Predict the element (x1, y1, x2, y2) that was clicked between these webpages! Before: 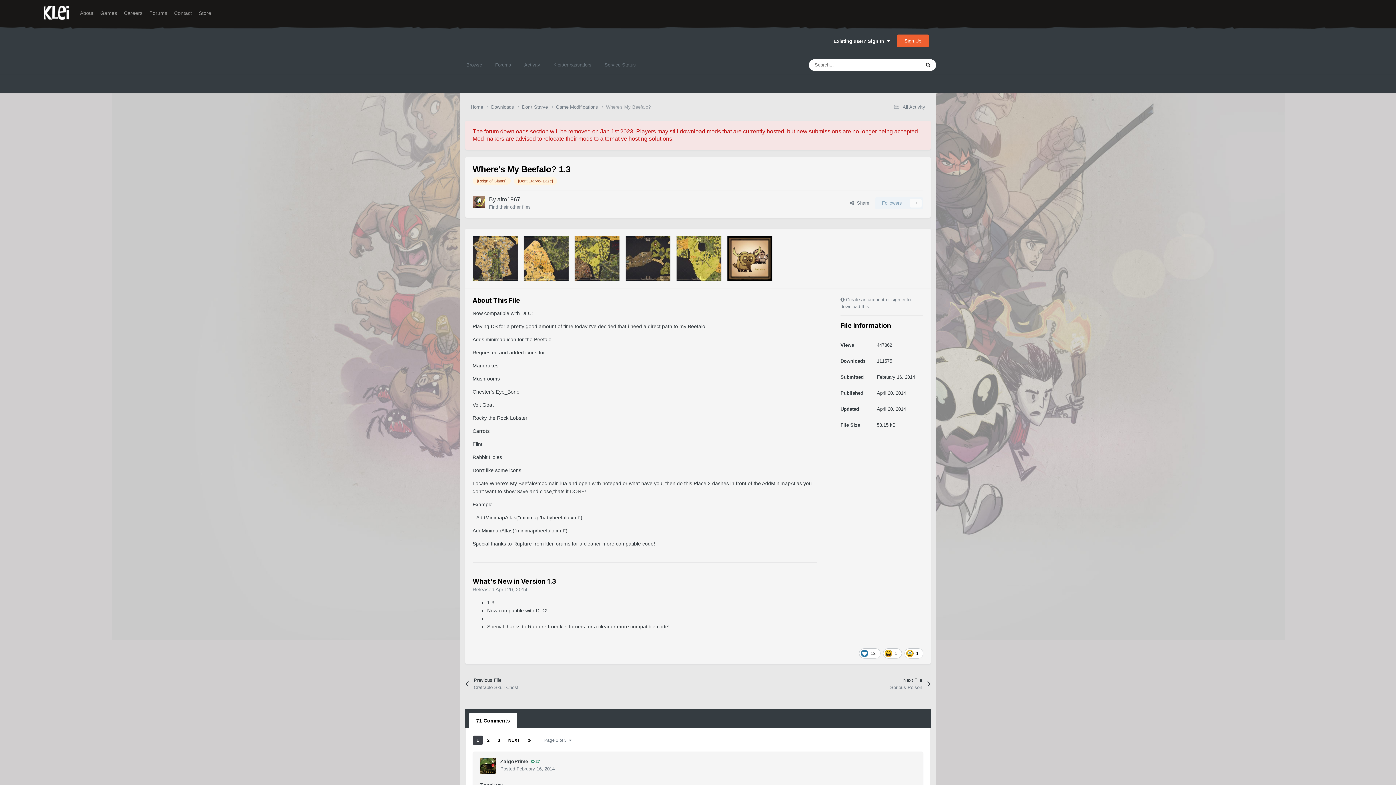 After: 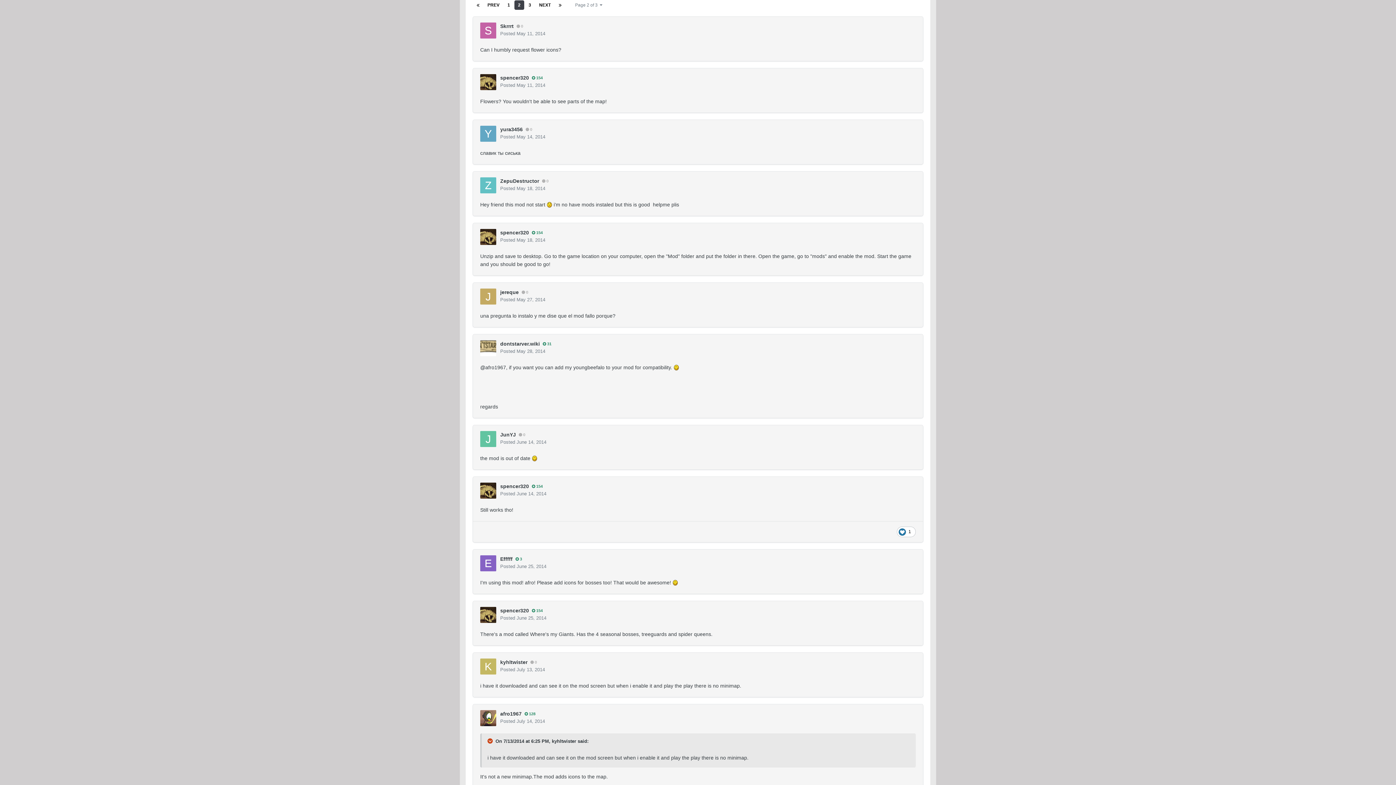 Action: bbox: (483, 735, 493, 745) label: 2